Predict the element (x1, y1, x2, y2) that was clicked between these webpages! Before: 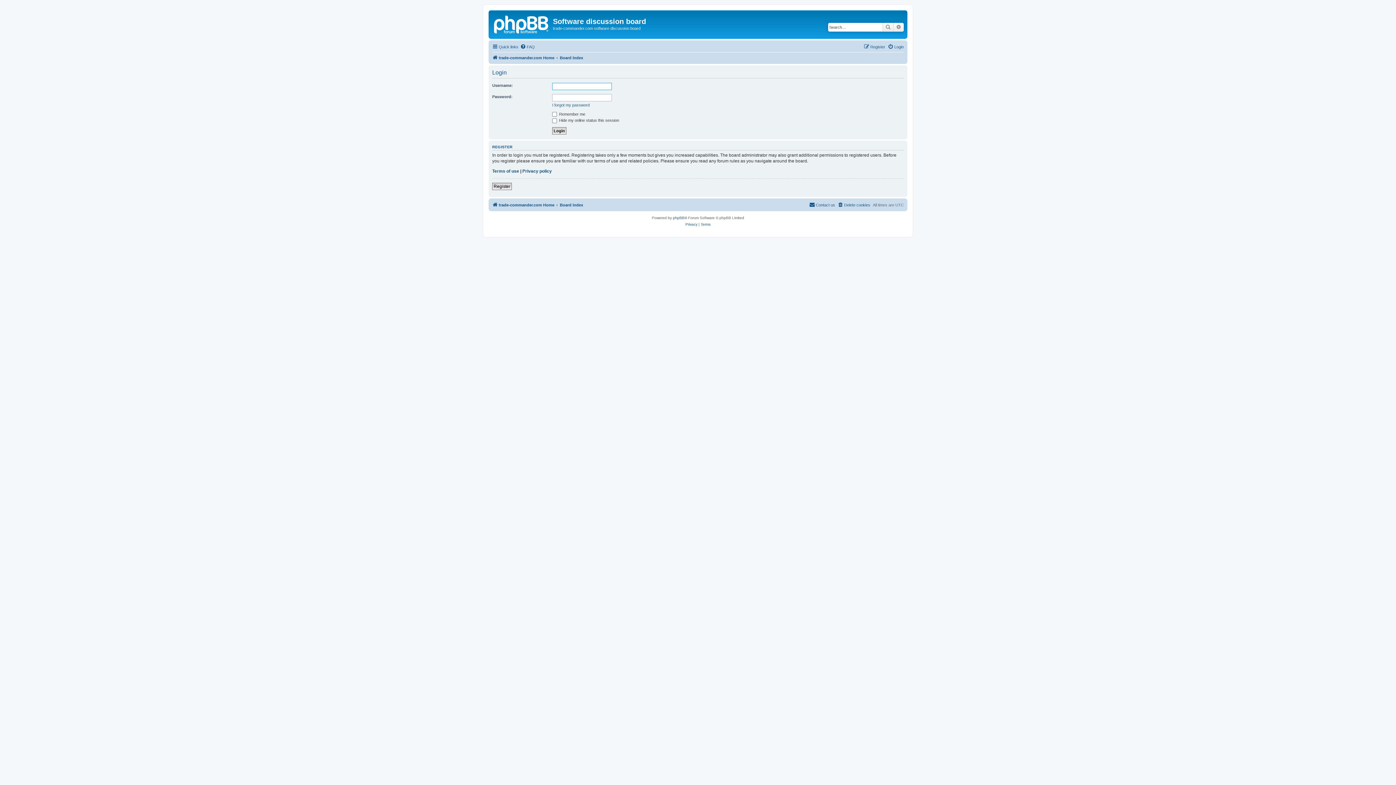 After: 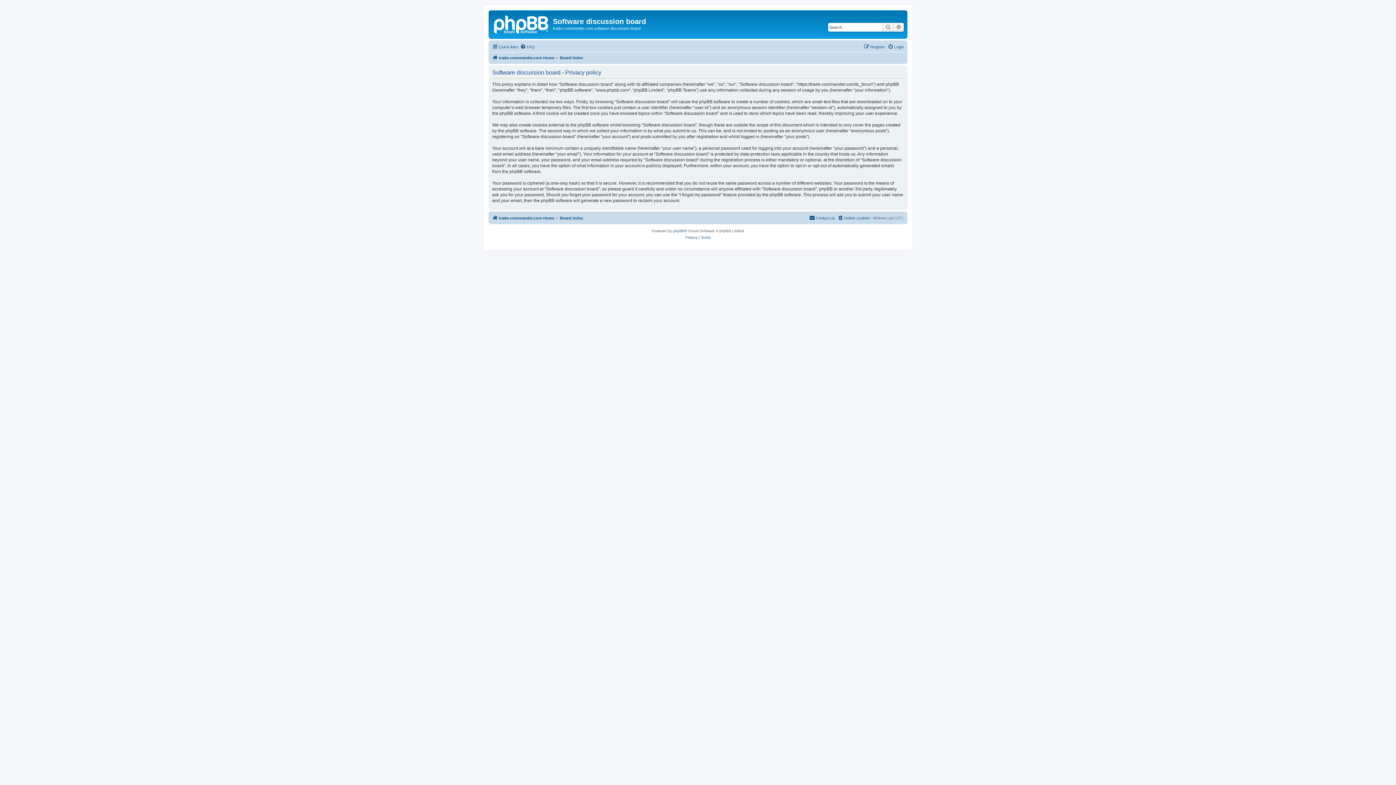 Action: bbox: (685, 221, 697, 228) label: Privacy